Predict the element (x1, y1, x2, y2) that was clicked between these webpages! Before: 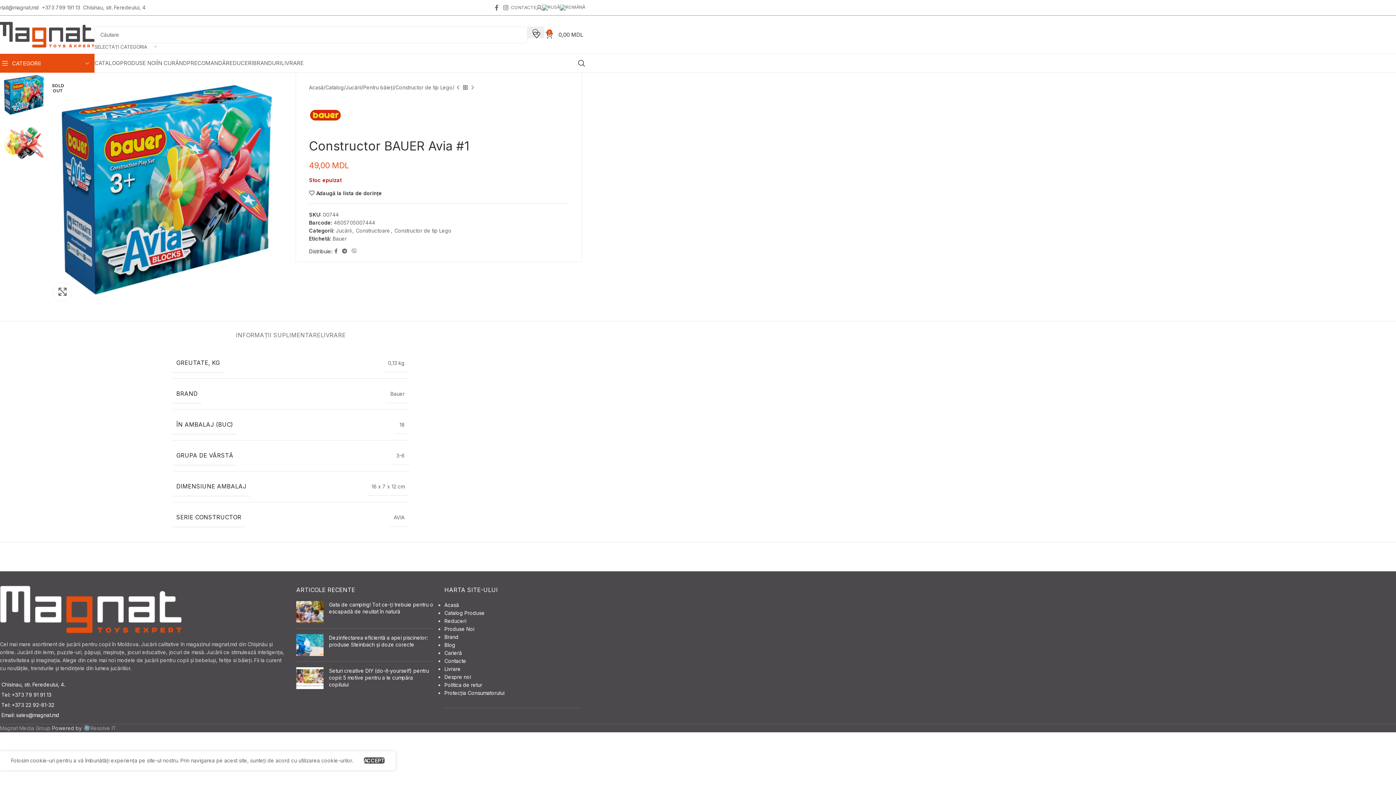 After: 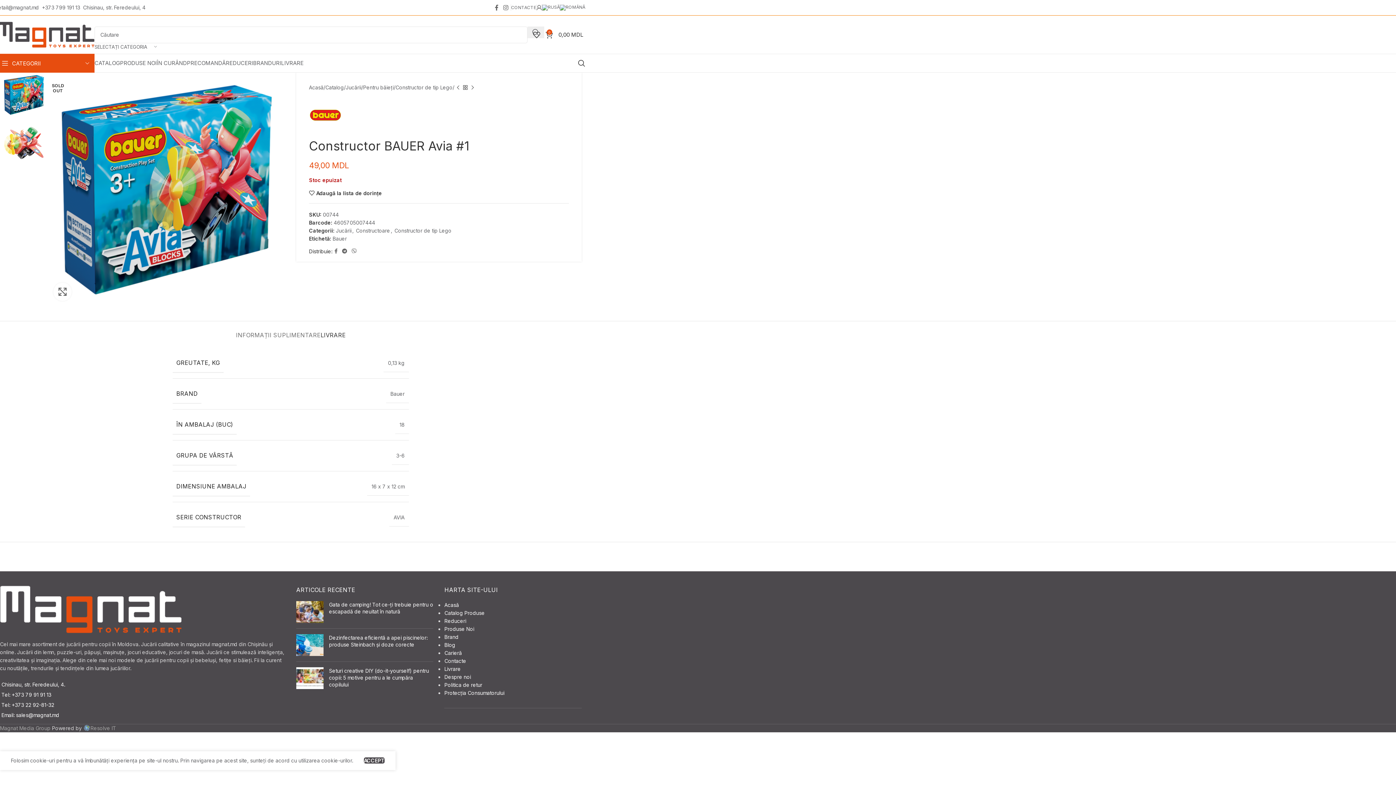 Action: label: LIVRARE bbox: (320, 321, 345, 342)